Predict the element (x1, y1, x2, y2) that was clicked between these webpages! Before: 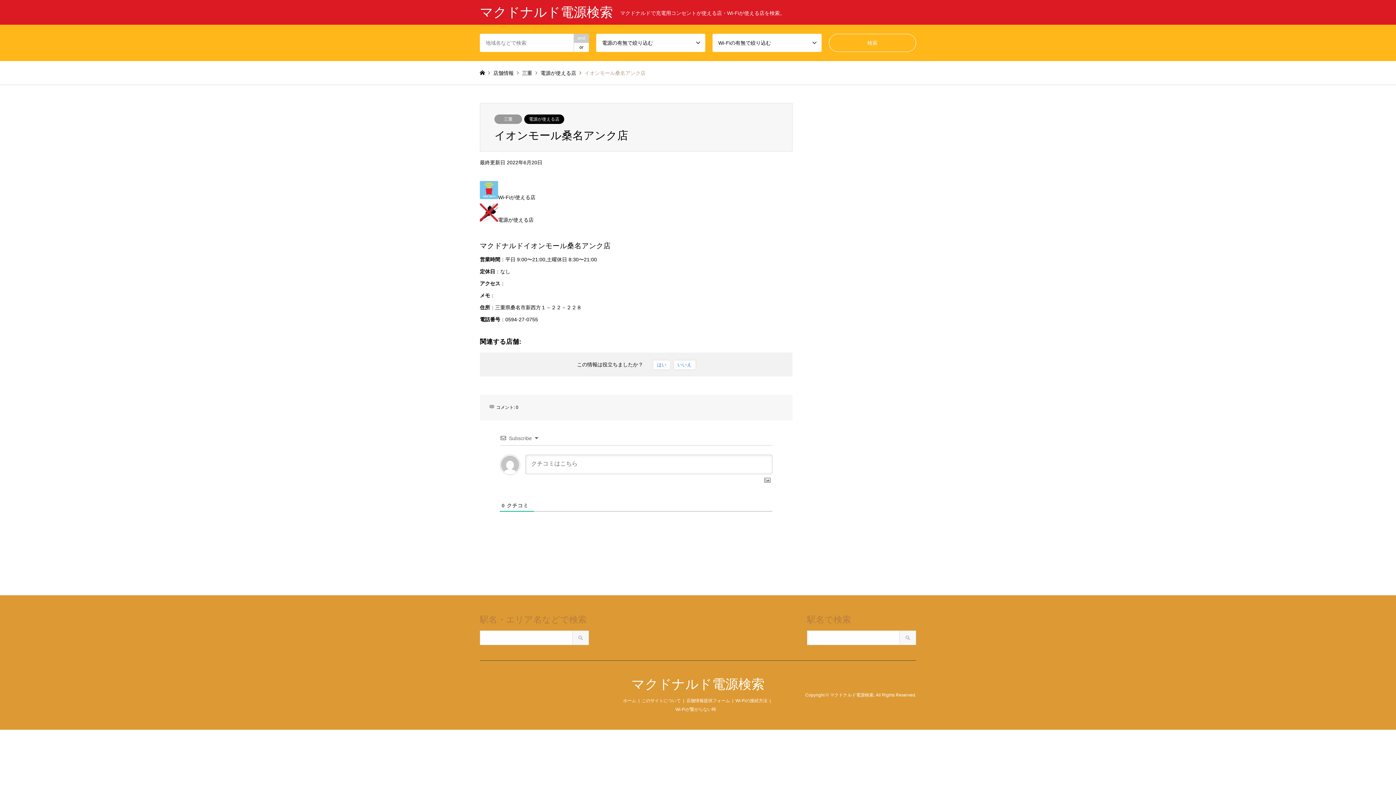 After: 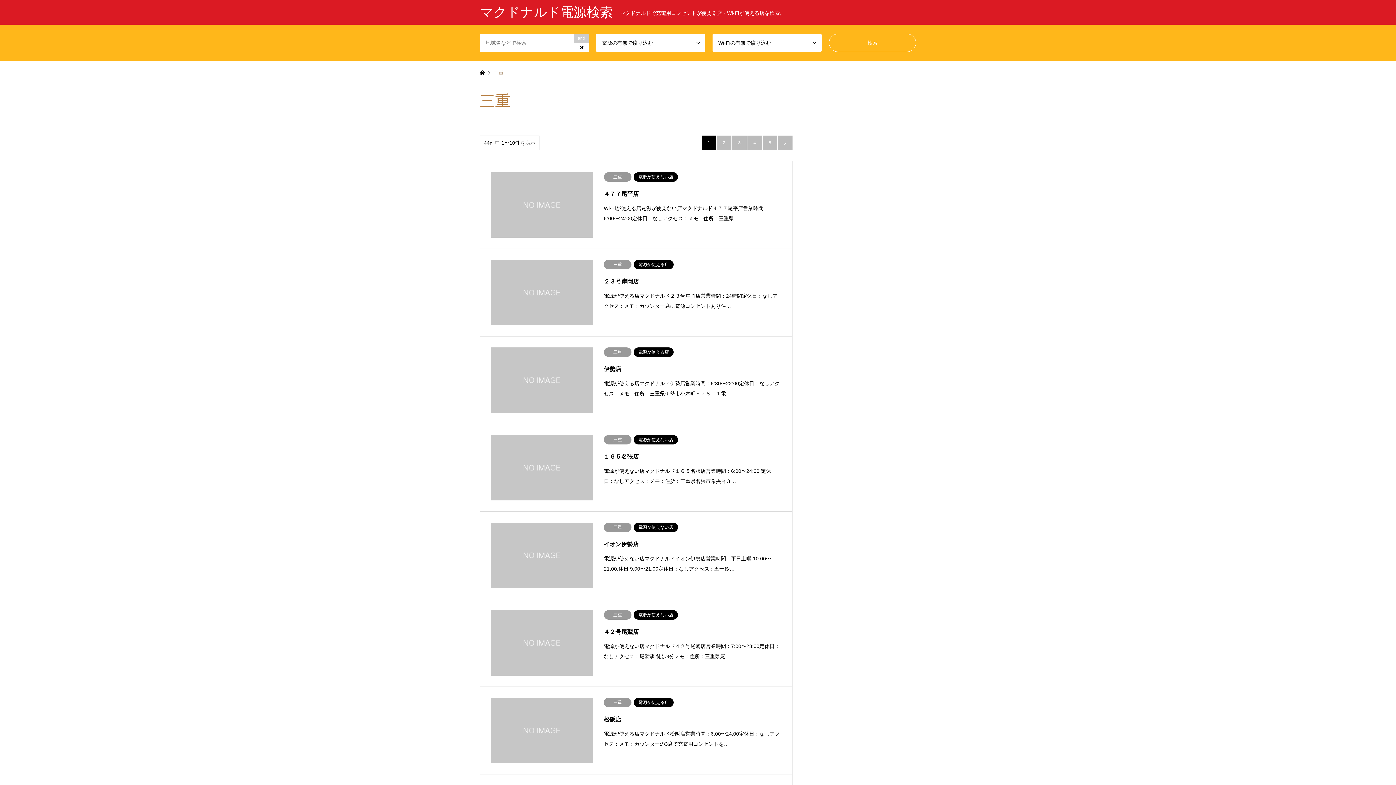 Action: label: 三重 bbox: (494, 114, 522, 124)